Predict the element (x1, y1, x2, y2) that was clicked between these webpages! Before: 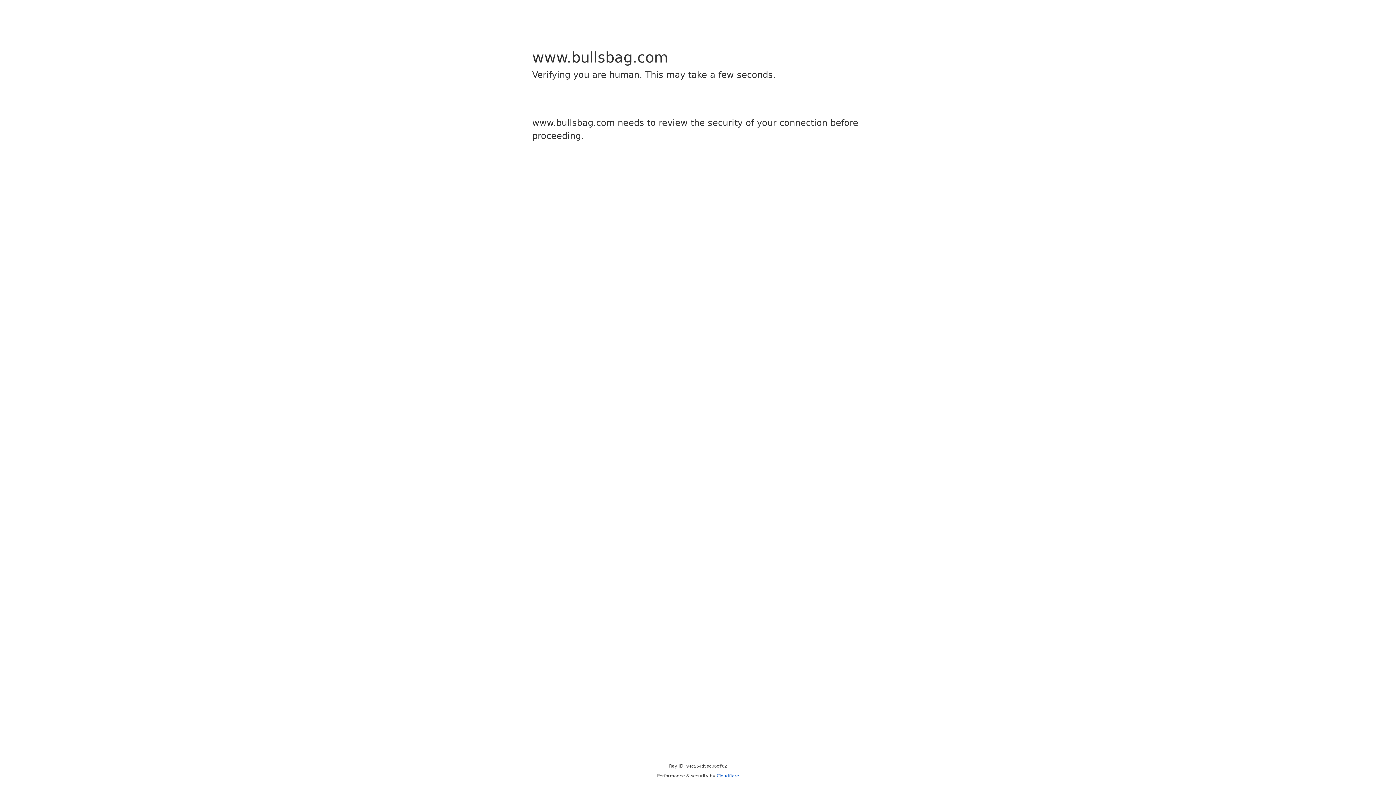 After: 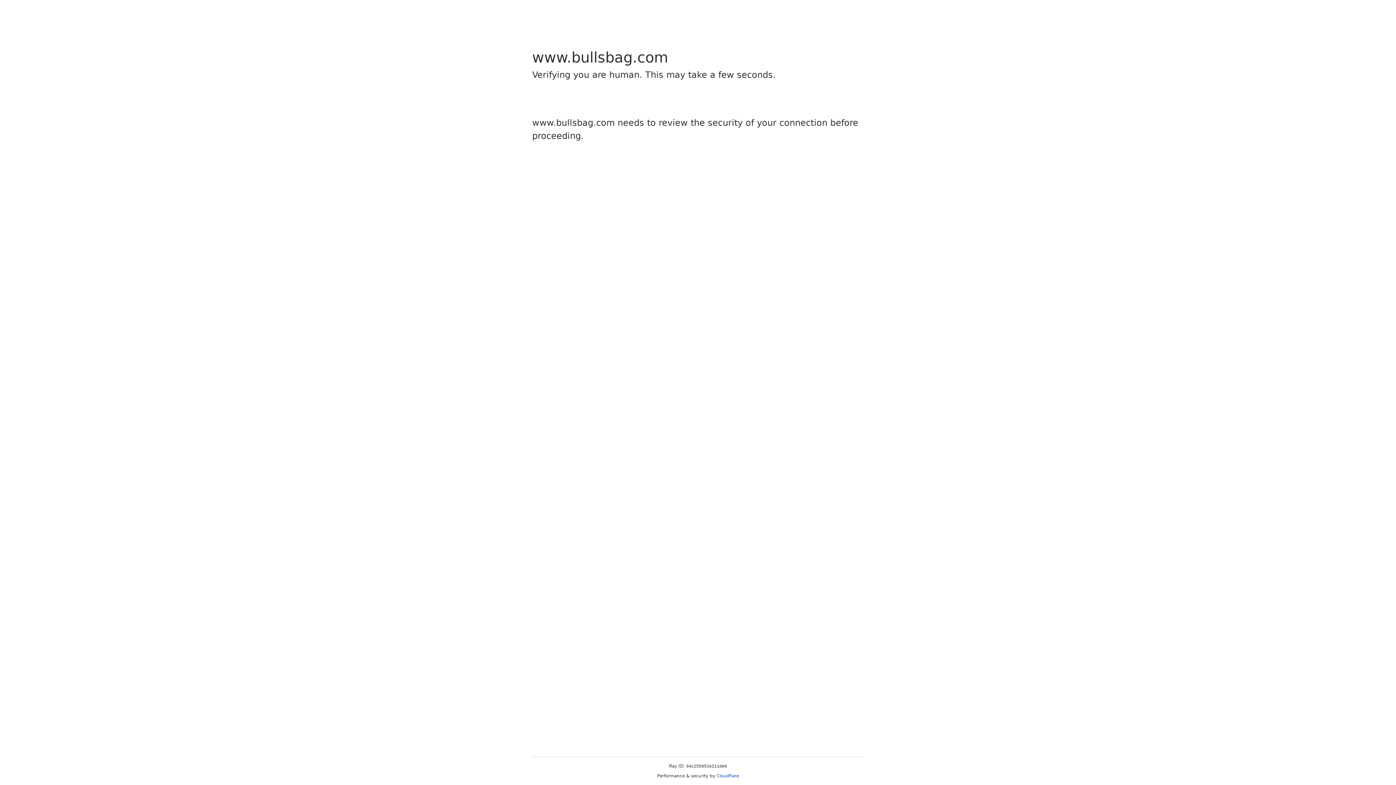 Action: bbox: (716, 773, 739, 778) label: Cloudflare